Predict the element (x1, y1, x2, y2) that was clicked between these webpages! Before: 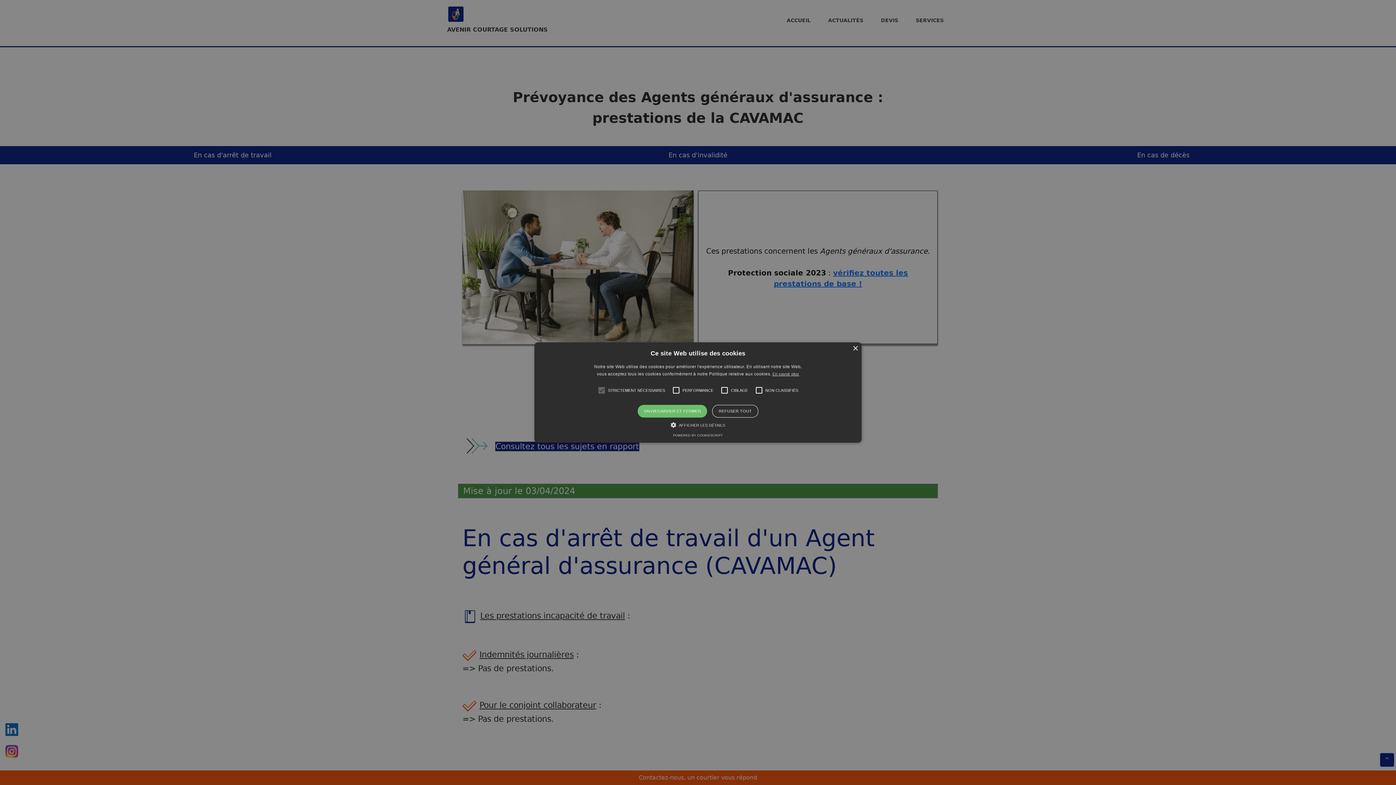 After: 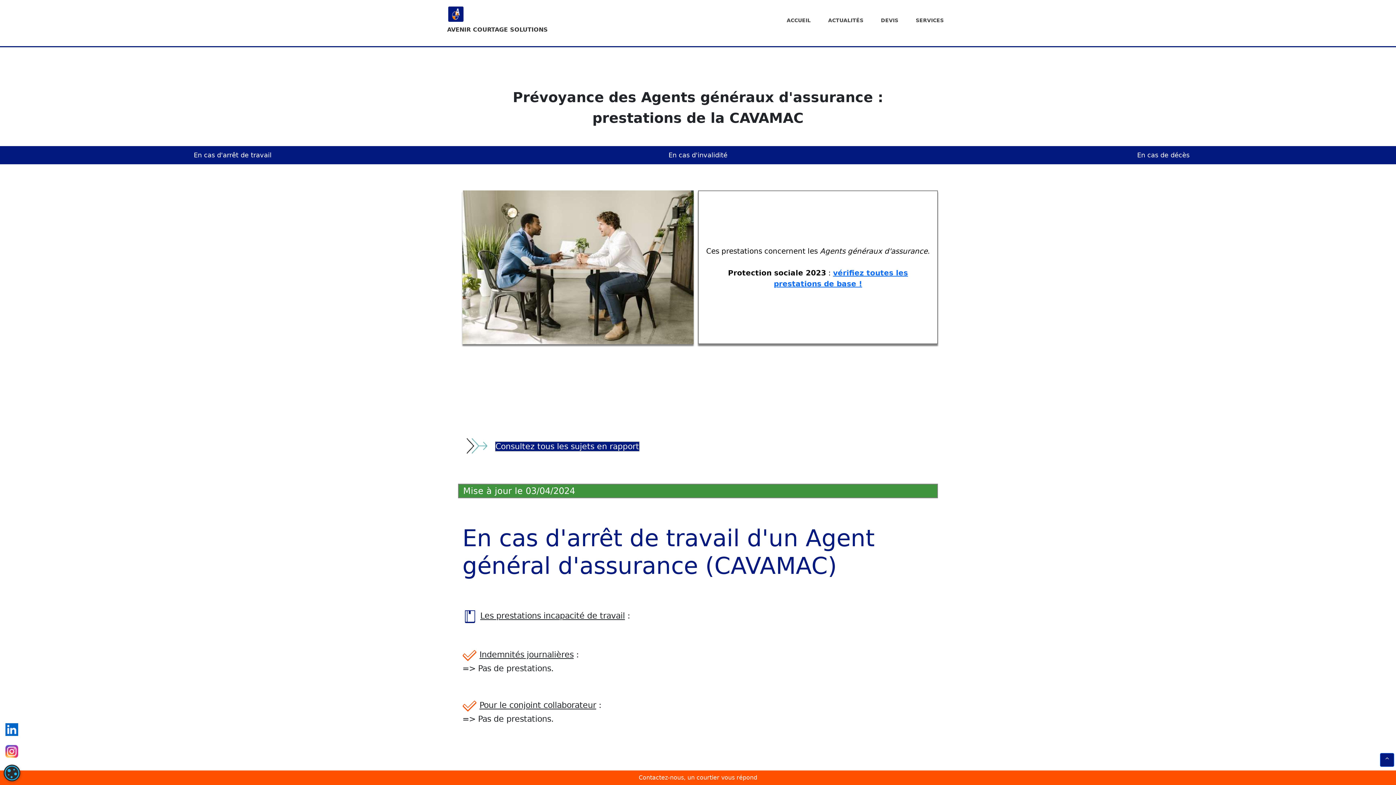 Action: bbox: (637, 405, 707, 417) label: SAUVEGARDER ET FERMER